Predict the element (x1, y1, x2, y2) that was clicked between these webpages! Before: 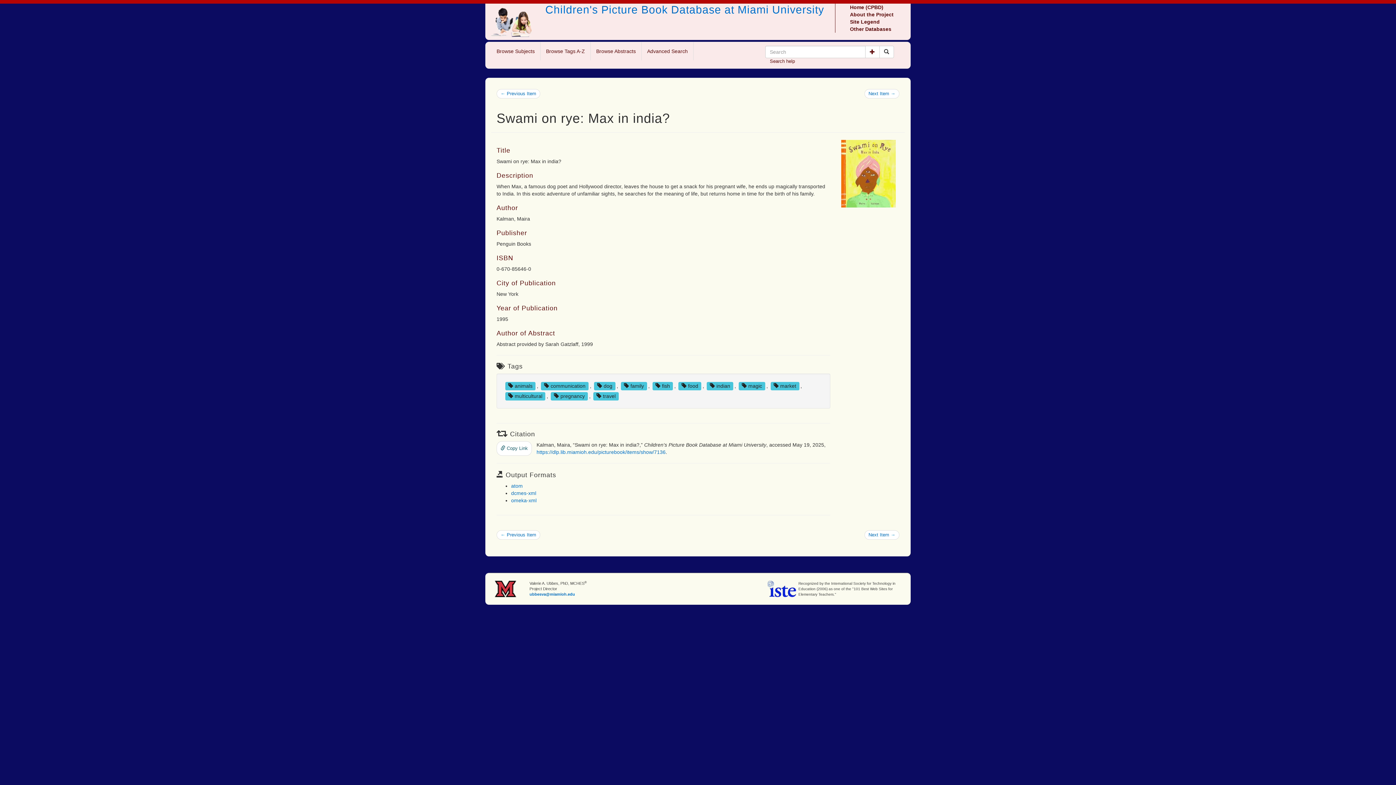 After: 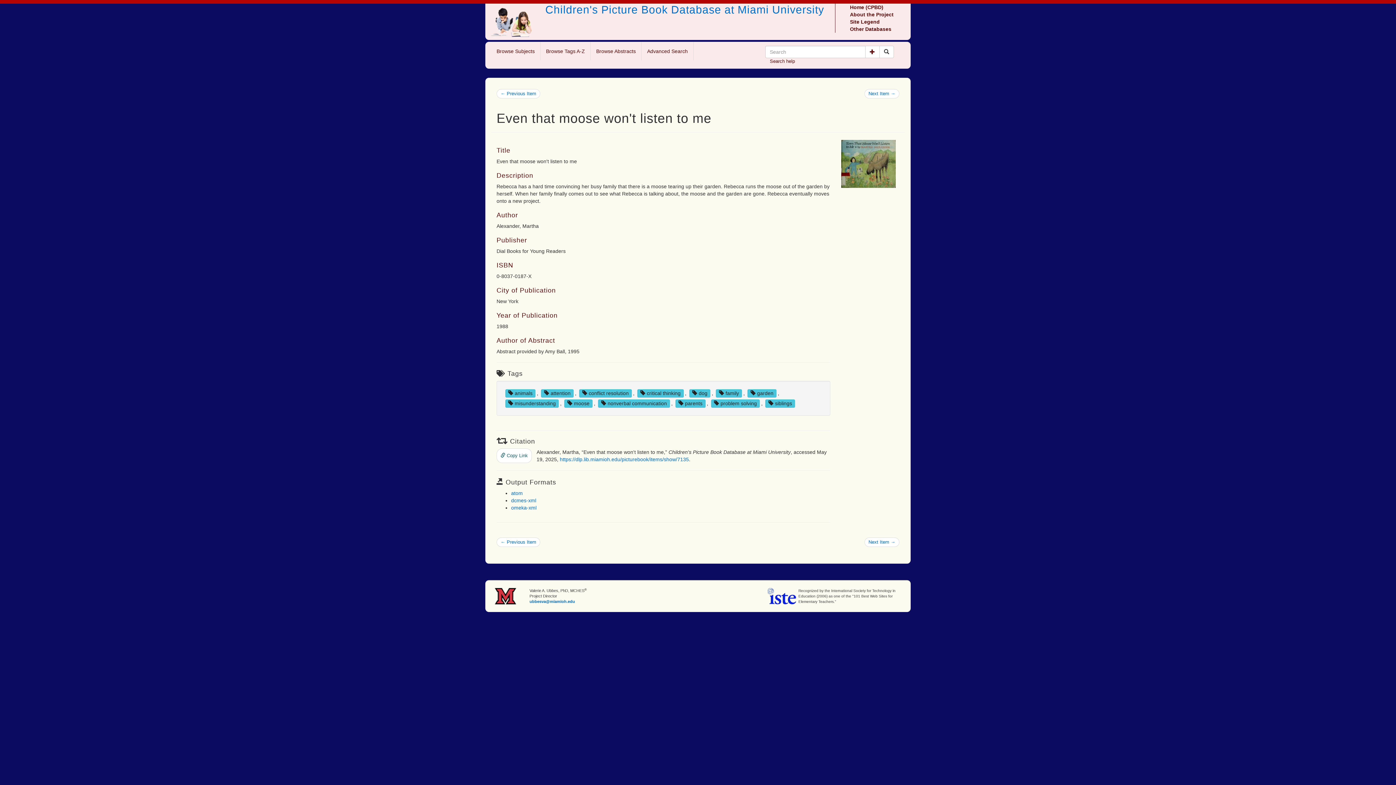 Action: label: Next Item → bbox: (864, 530, 899, 540)